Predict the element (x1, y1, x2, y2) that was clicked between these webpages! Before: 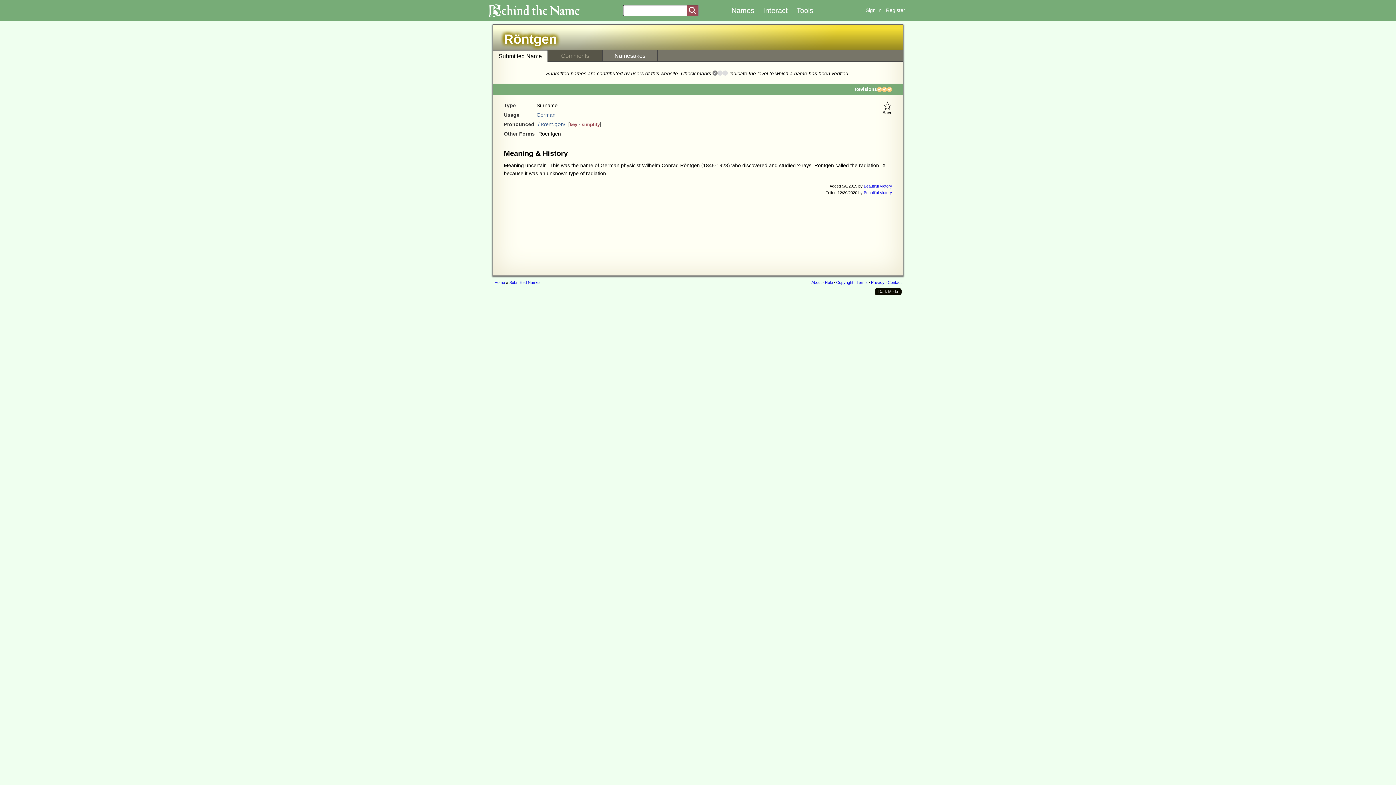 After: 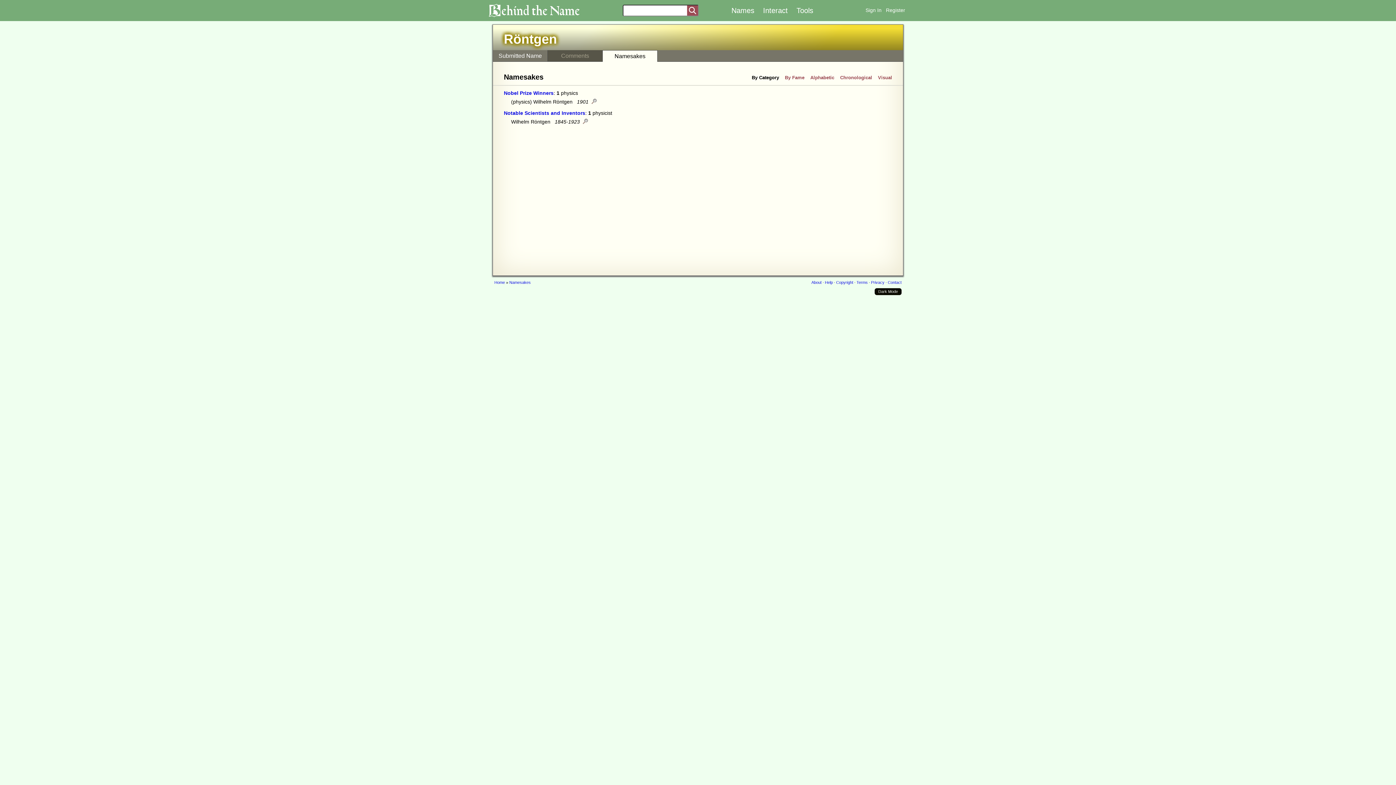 Action: bbox: (602, 50, 657, 61) label: Namesakes